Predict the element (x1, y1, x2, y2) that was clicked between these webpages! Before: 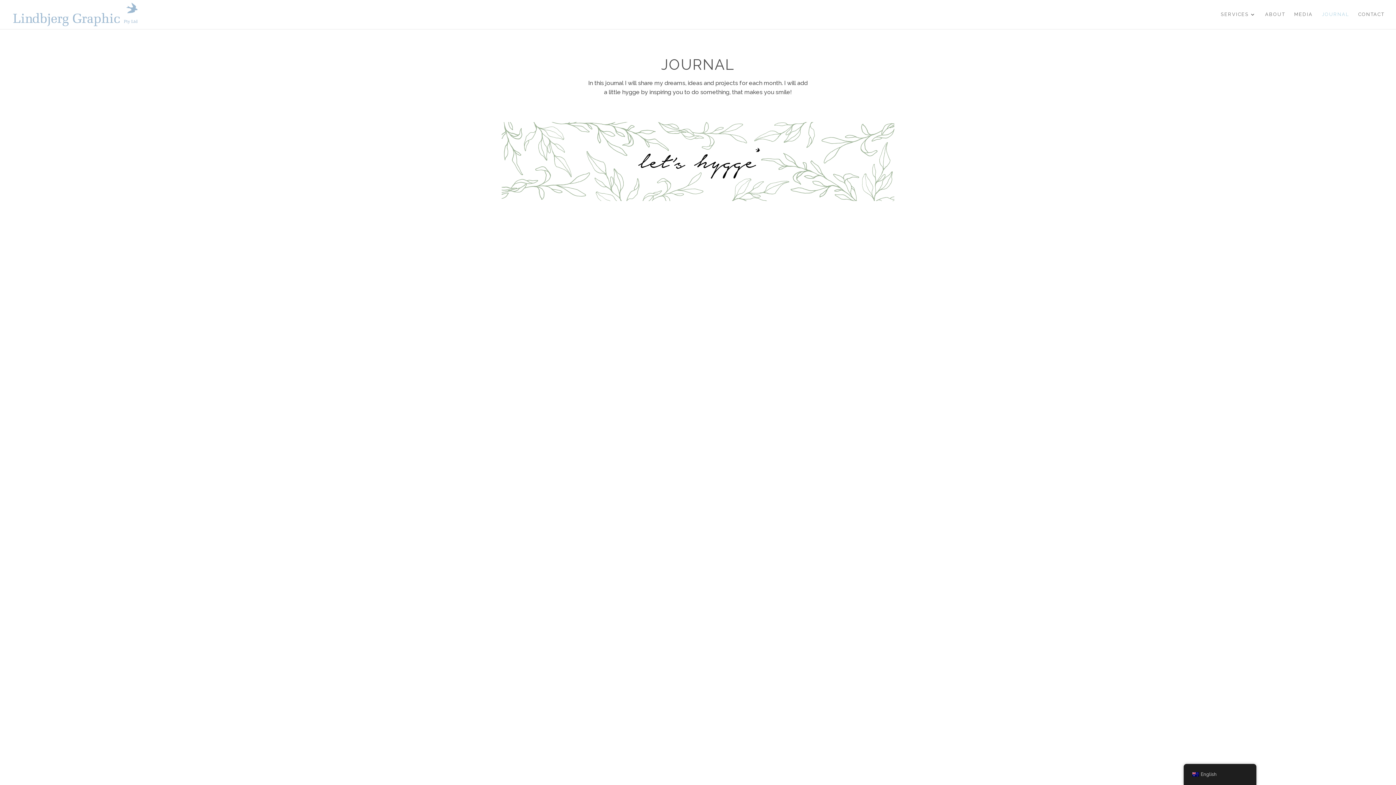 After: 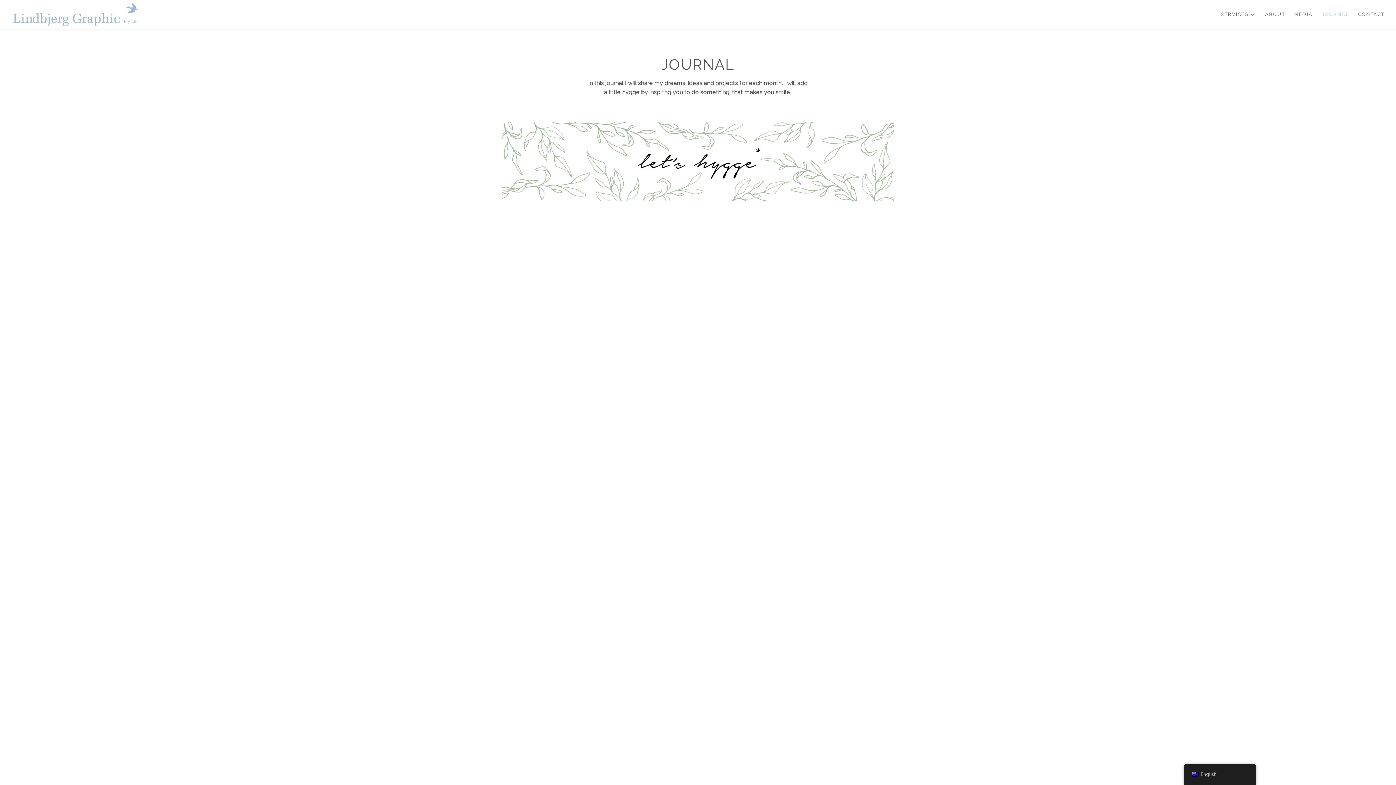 Action: label: JOURNAL bbox: (1322, 12, 1349, 29)